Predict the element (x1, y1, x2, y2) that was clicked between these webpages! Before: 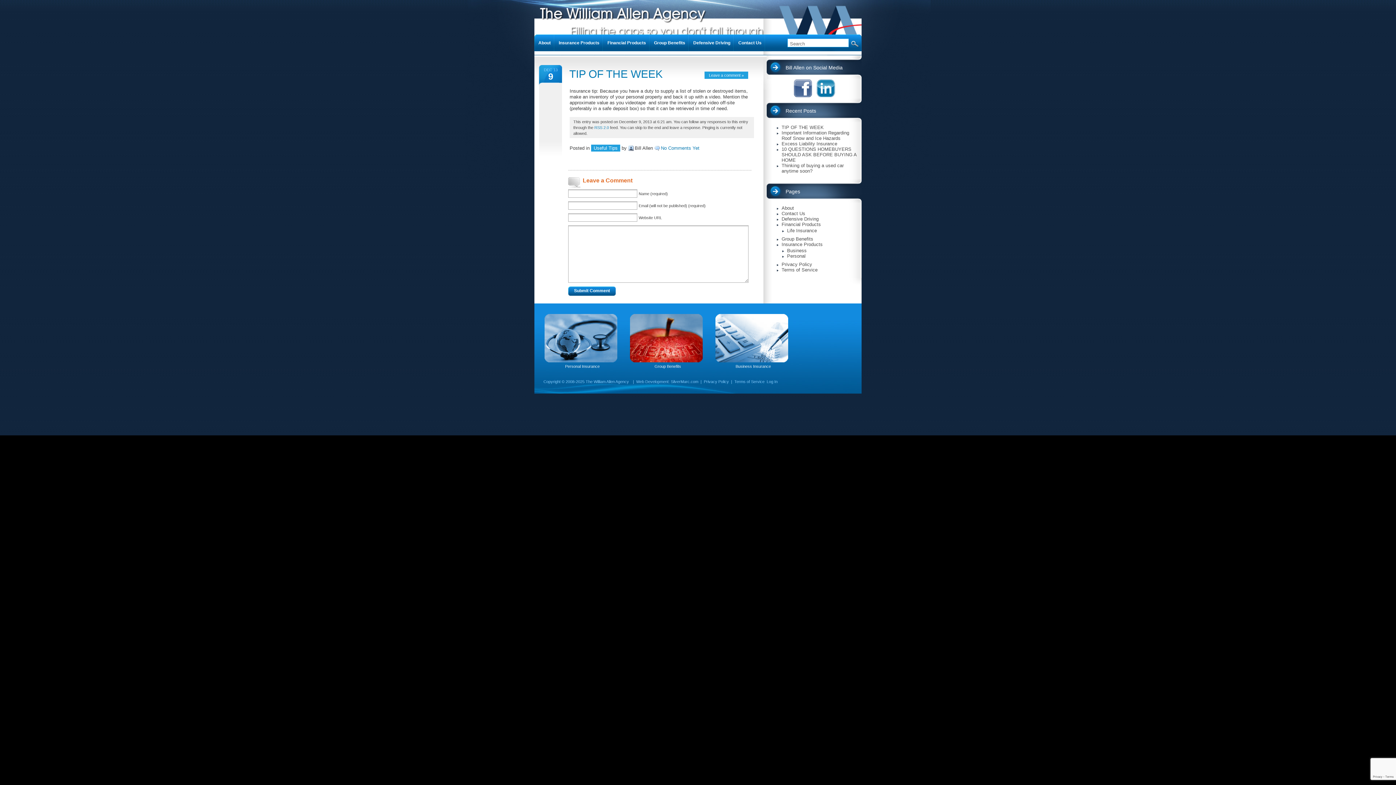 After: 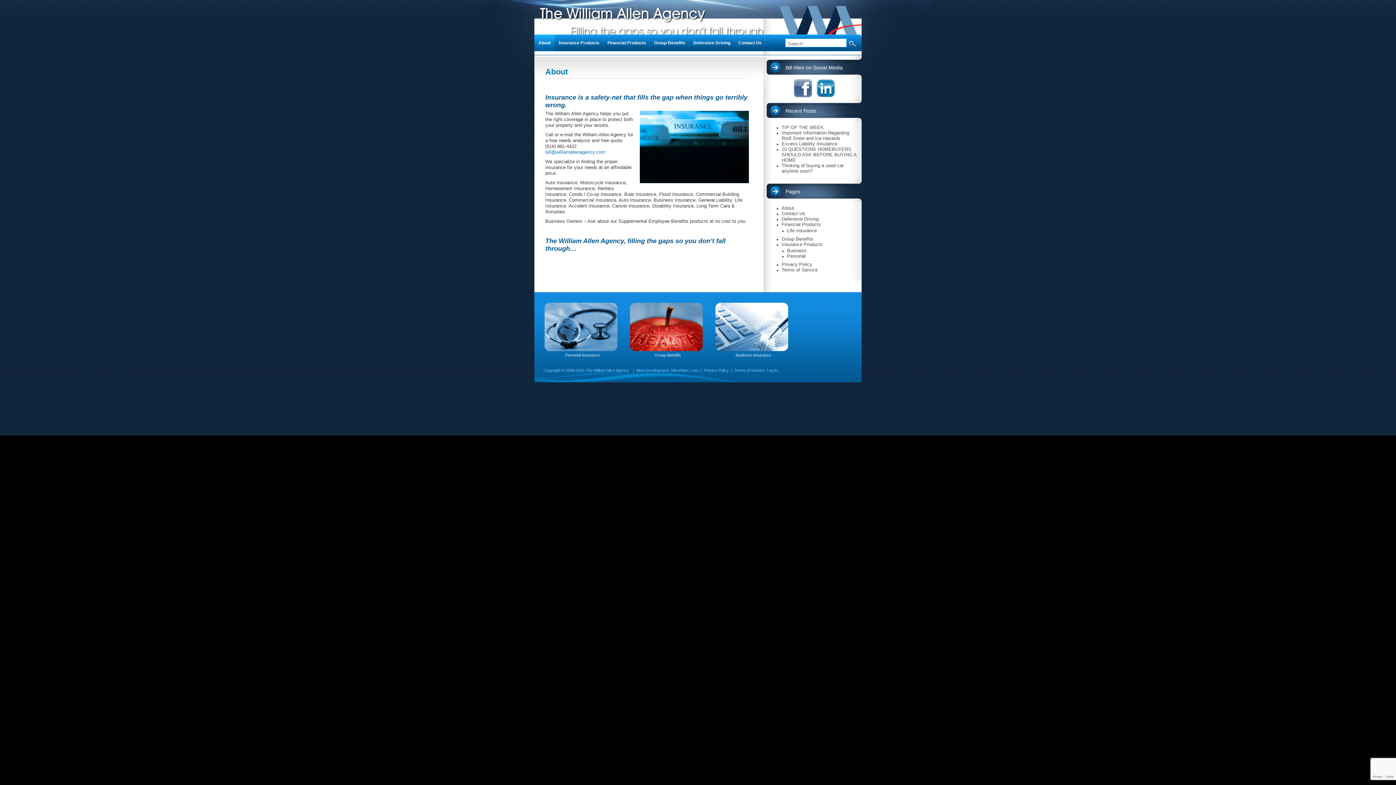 Action: bbox: (534, 34, 554, 51) label: About